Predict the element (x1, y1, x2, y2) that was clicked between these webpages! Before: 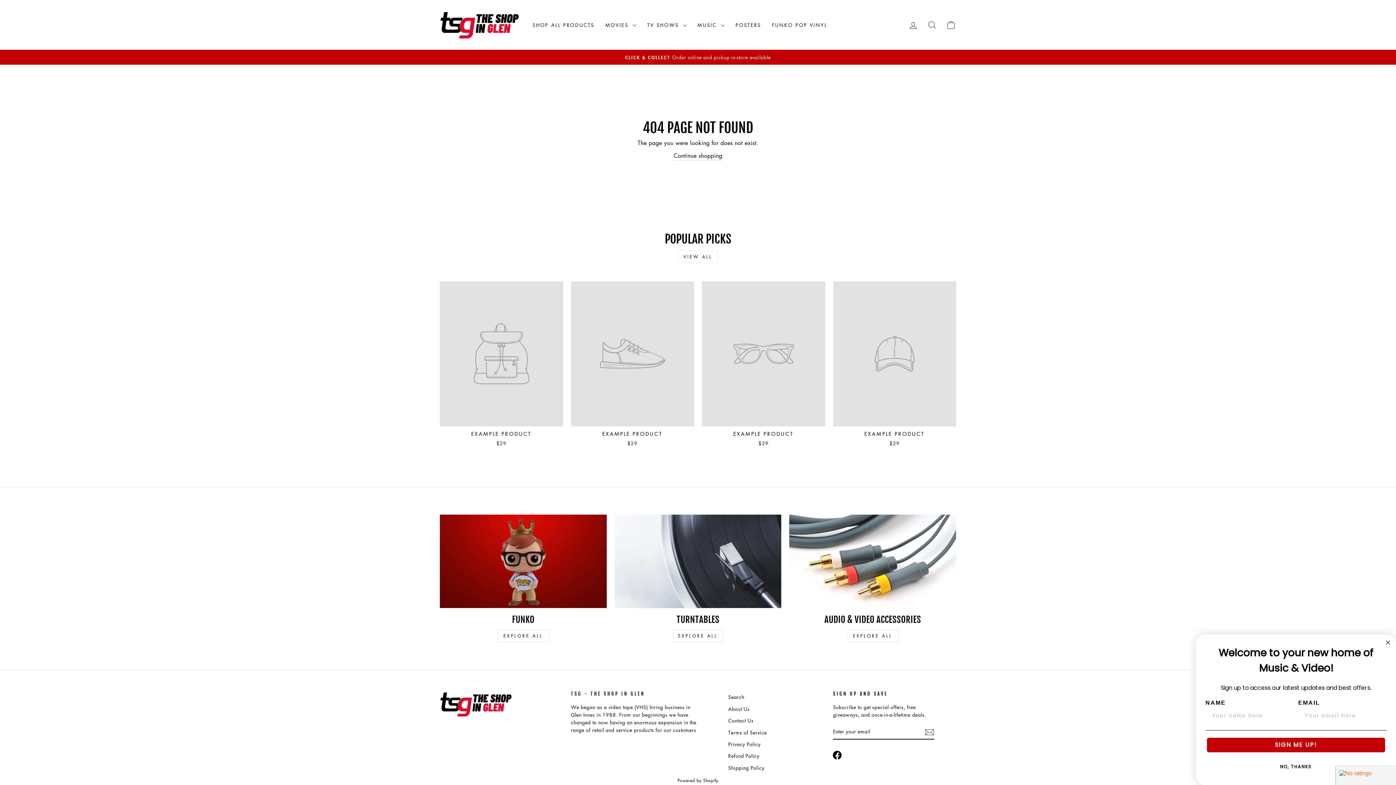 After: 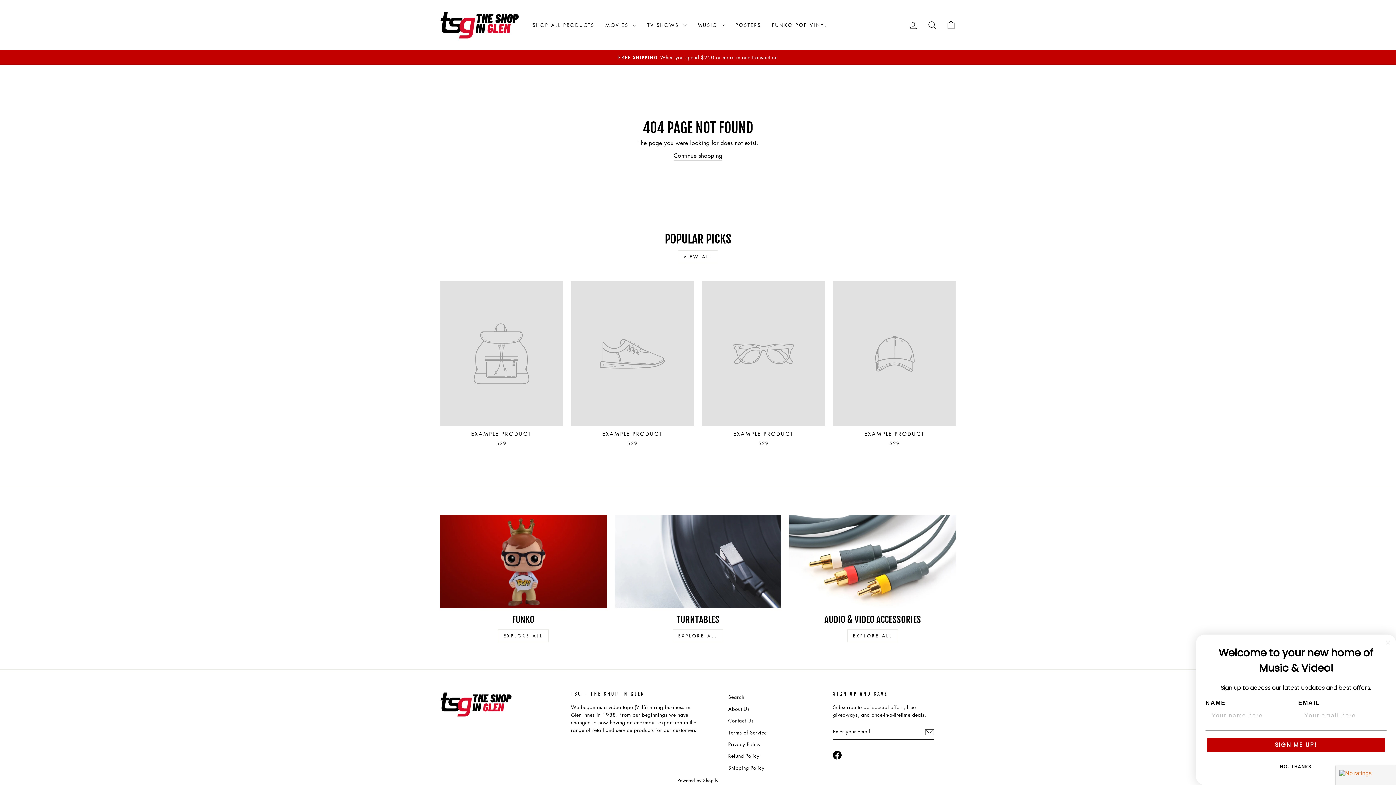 Action: bbox: (789, 514, 956, 608) label: AUDIO & VIDEO ACCESSORIES